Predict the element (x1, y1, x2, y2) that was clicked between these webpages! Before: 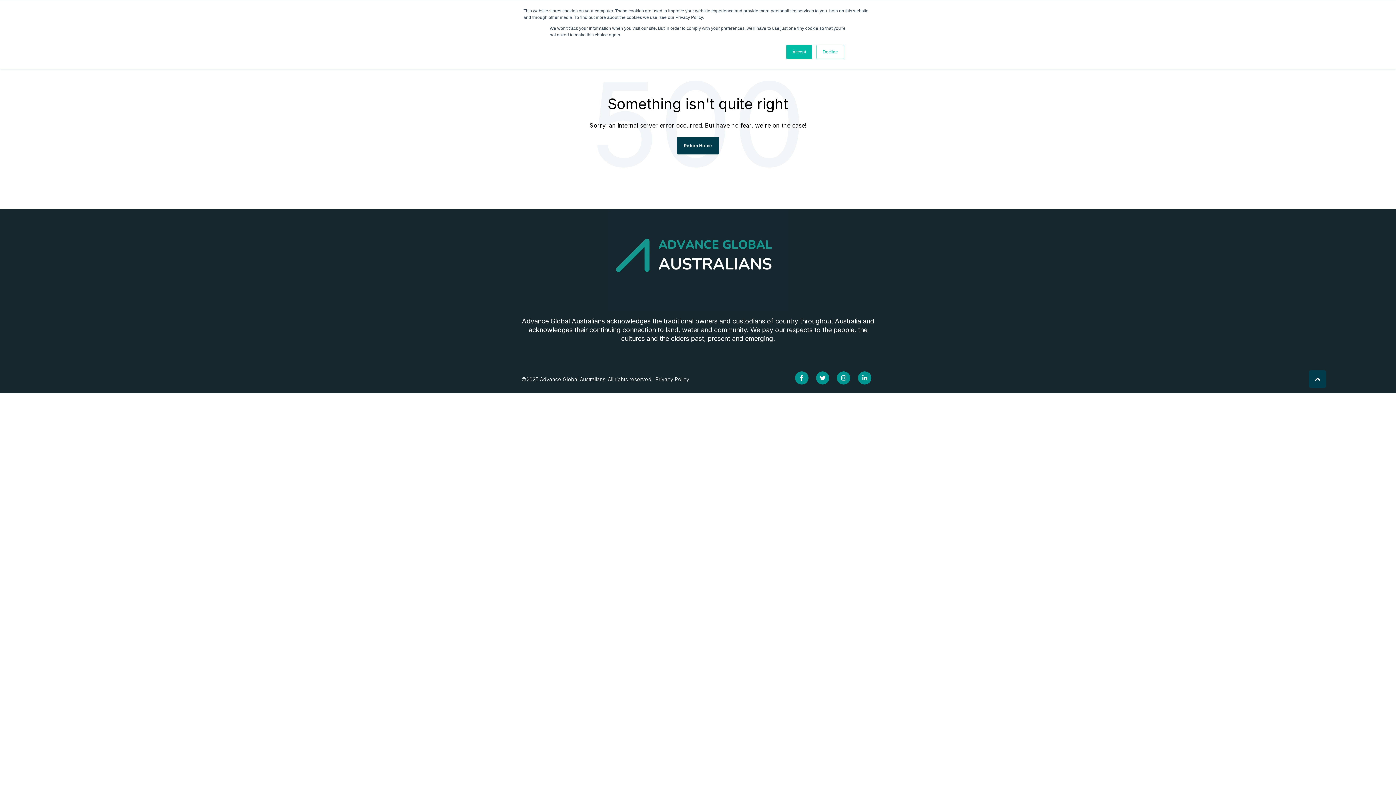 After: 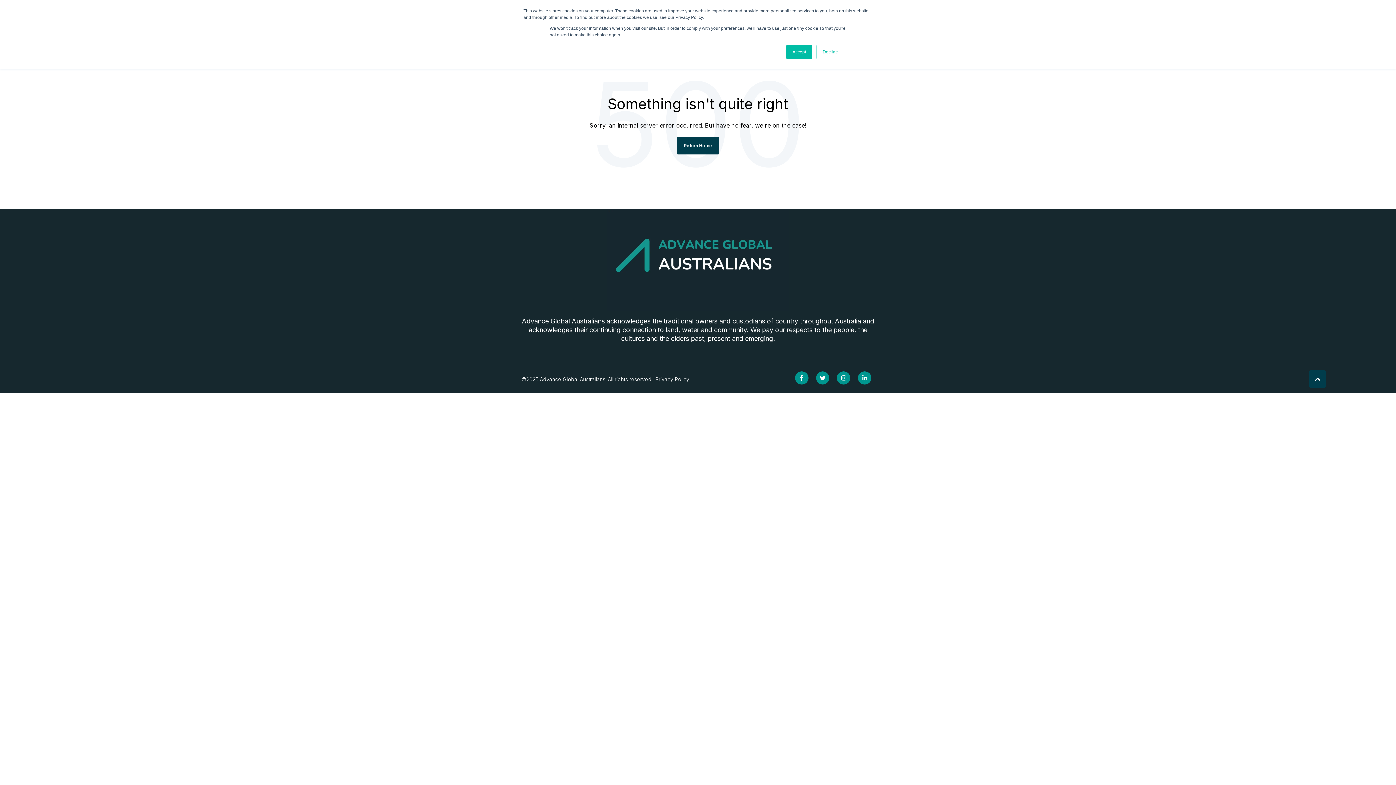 Action: bbox: (607, 255, 789, 263)